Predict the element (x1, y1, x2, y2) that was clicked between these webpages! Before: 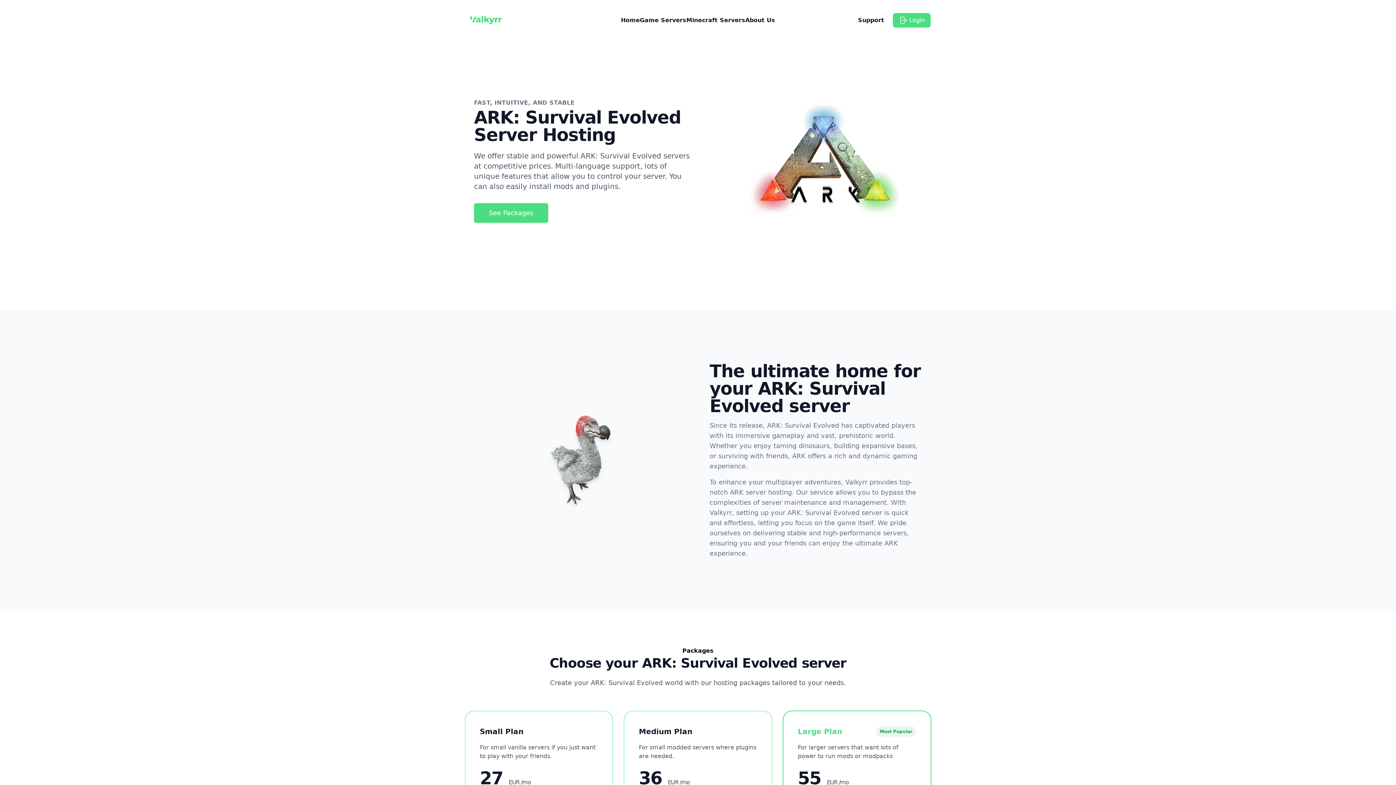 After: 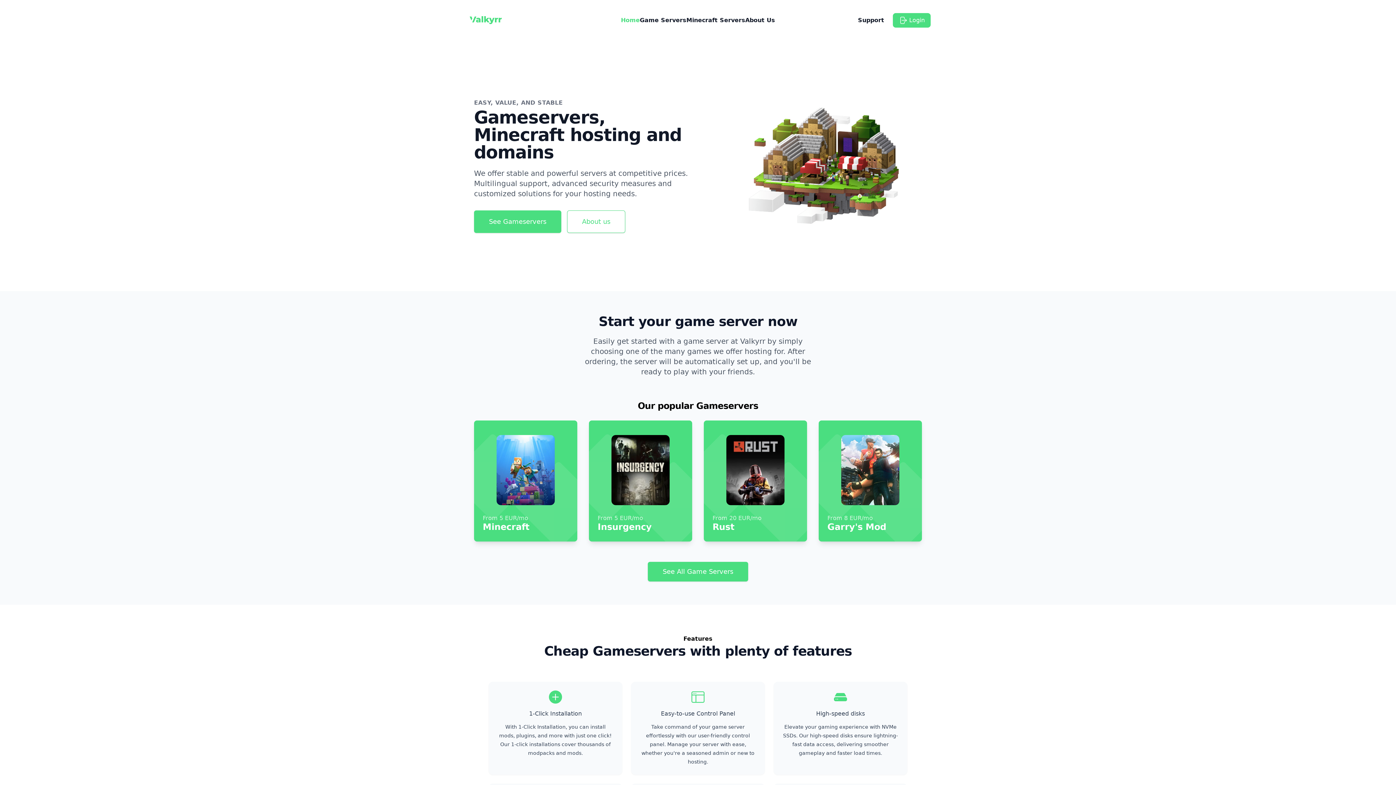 Action: label: Valkyrr bbox: (465, 5, 506, 34)